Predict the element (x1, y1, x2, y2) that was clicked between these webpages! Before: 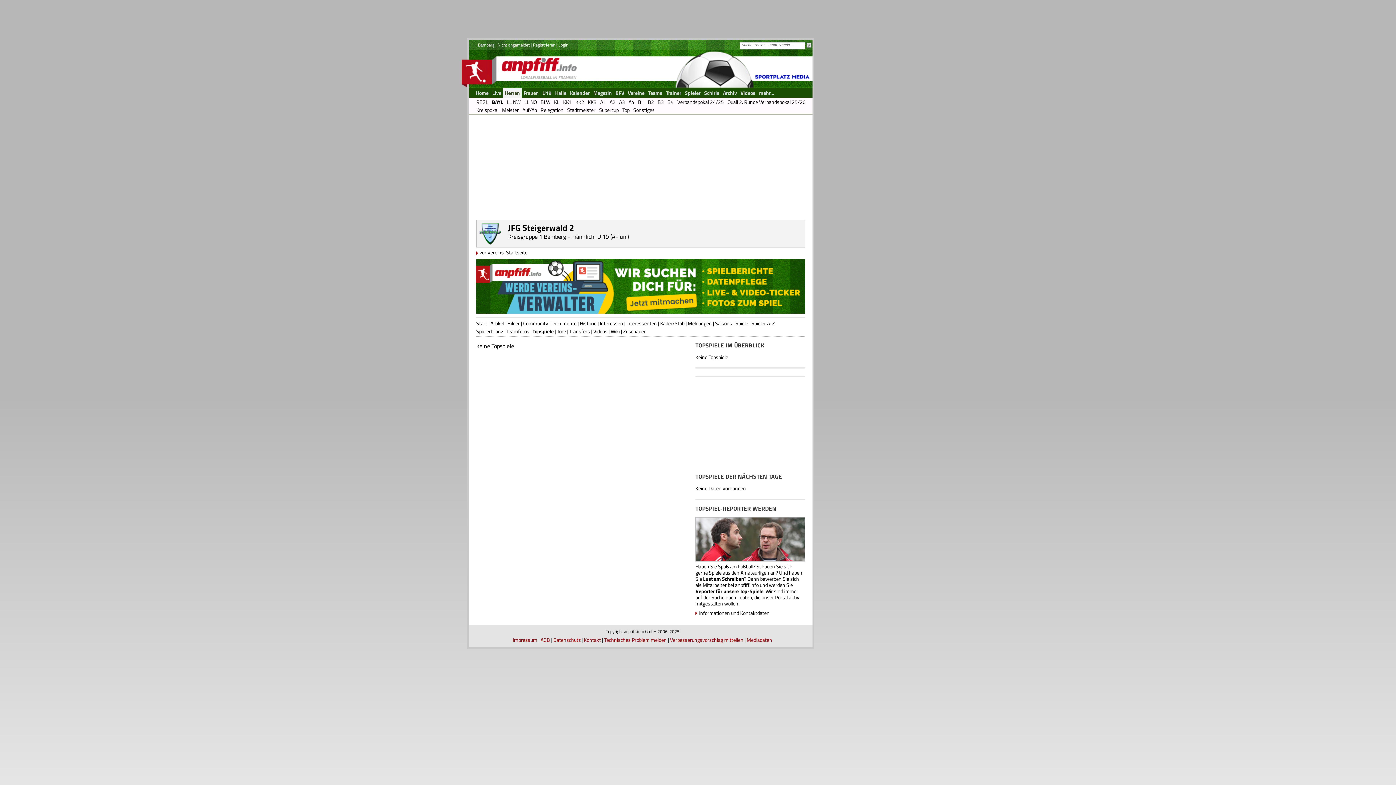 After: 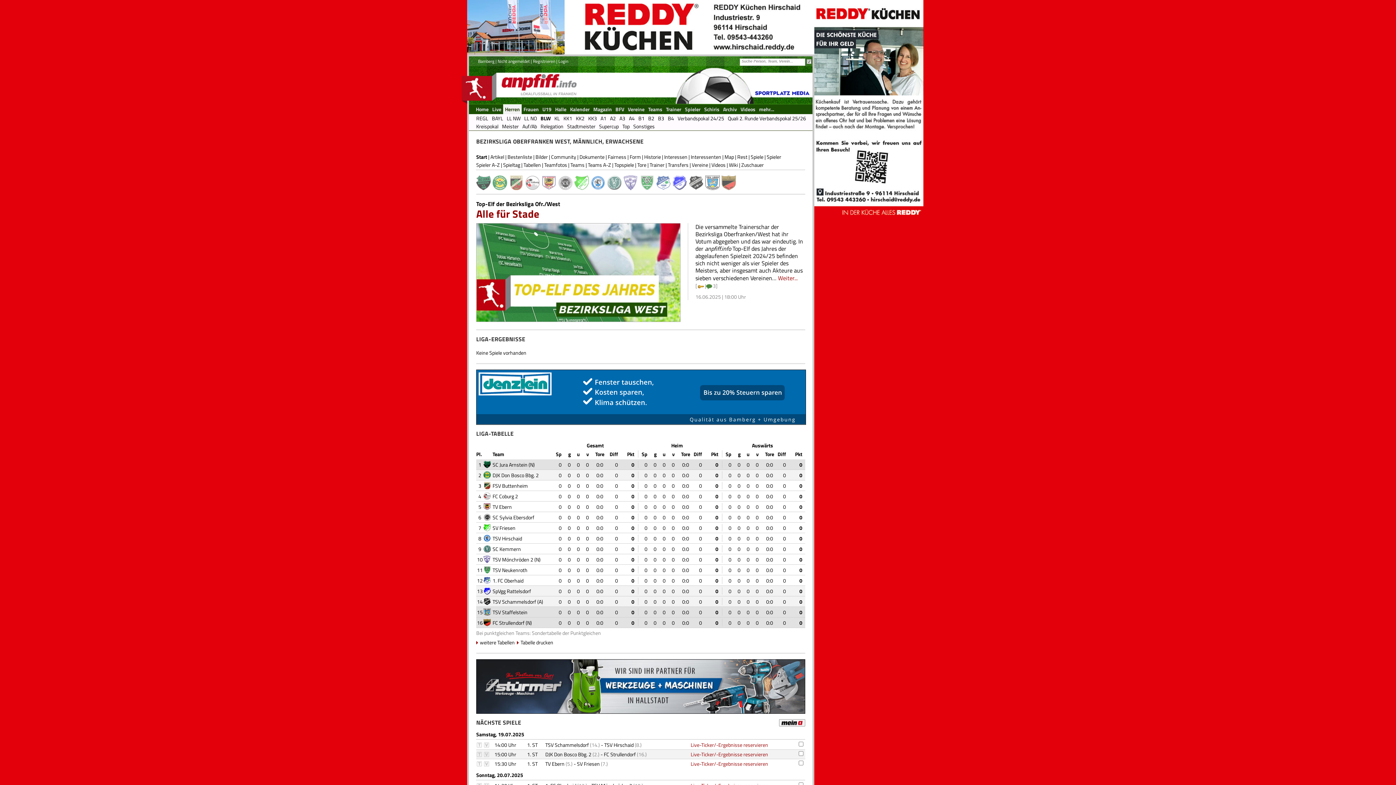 Action: bbox: (538, 98, 552, 106) label: BLW